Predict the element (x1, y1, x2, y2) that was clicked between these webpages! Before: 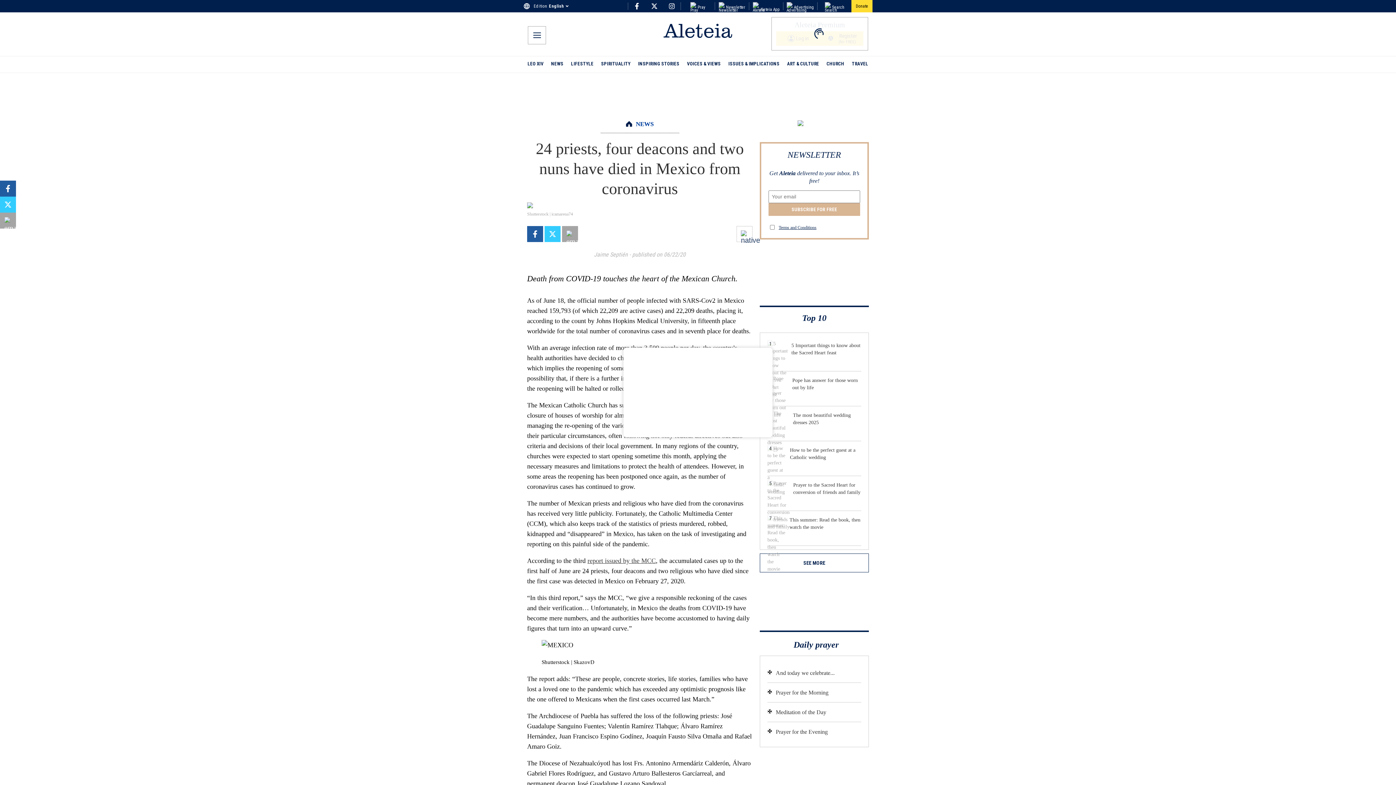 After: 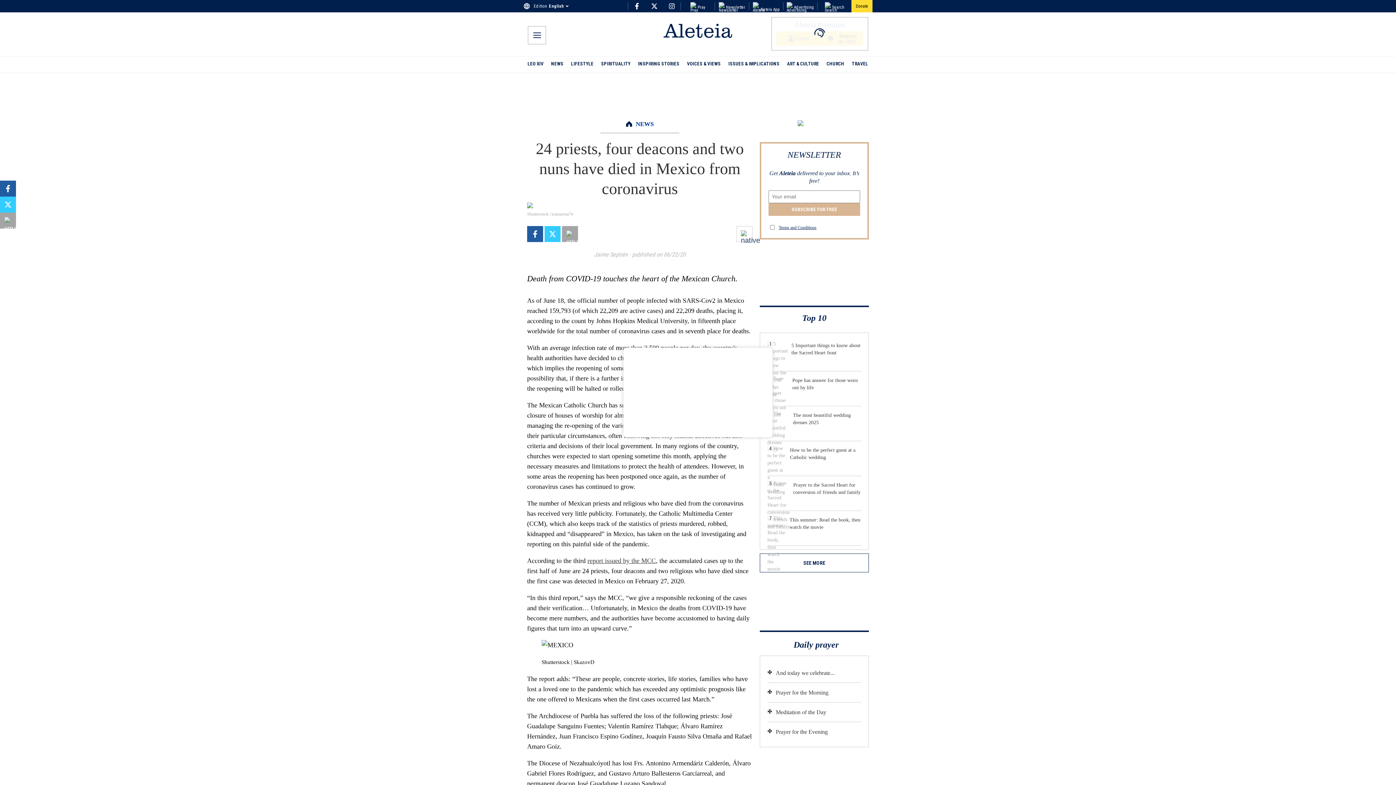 Action: bbox: (762, 352, 768, 363)